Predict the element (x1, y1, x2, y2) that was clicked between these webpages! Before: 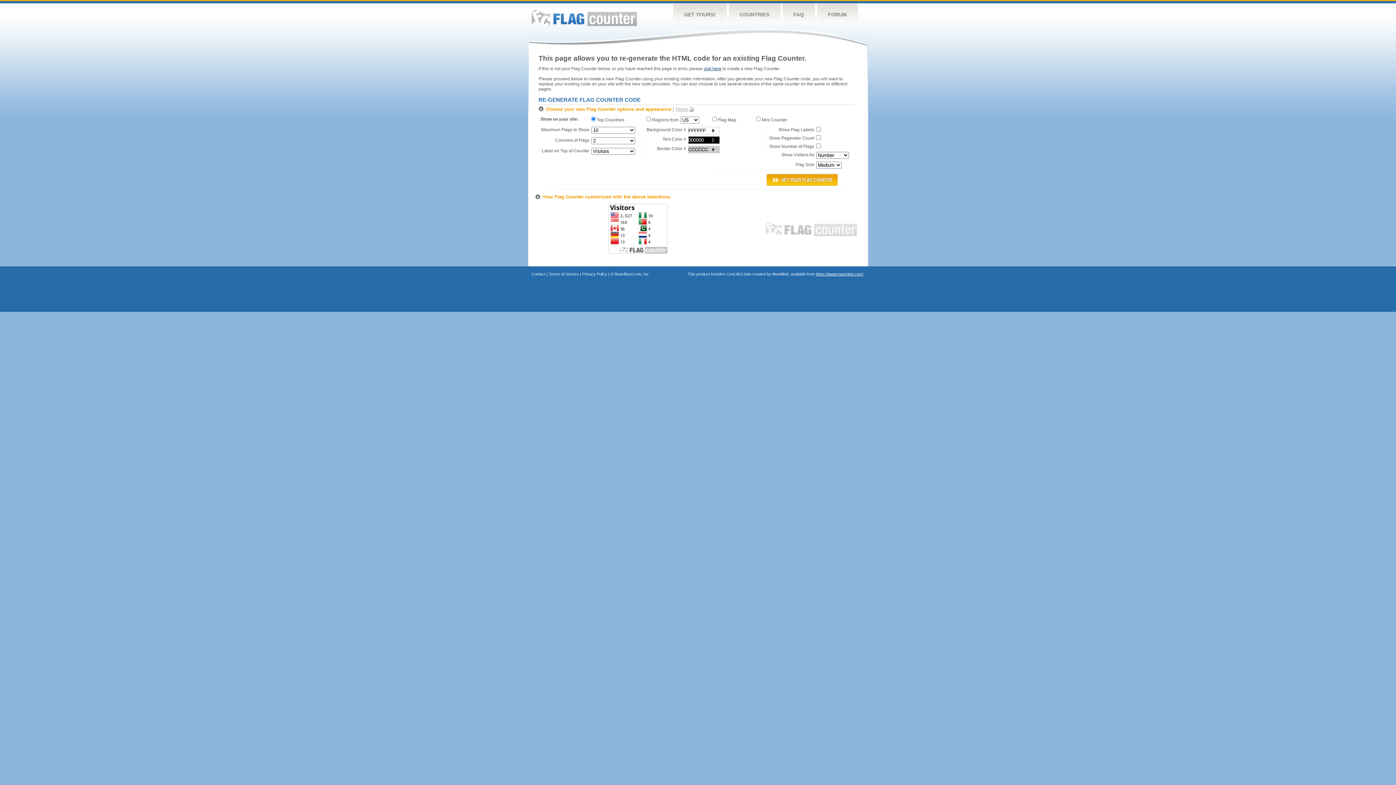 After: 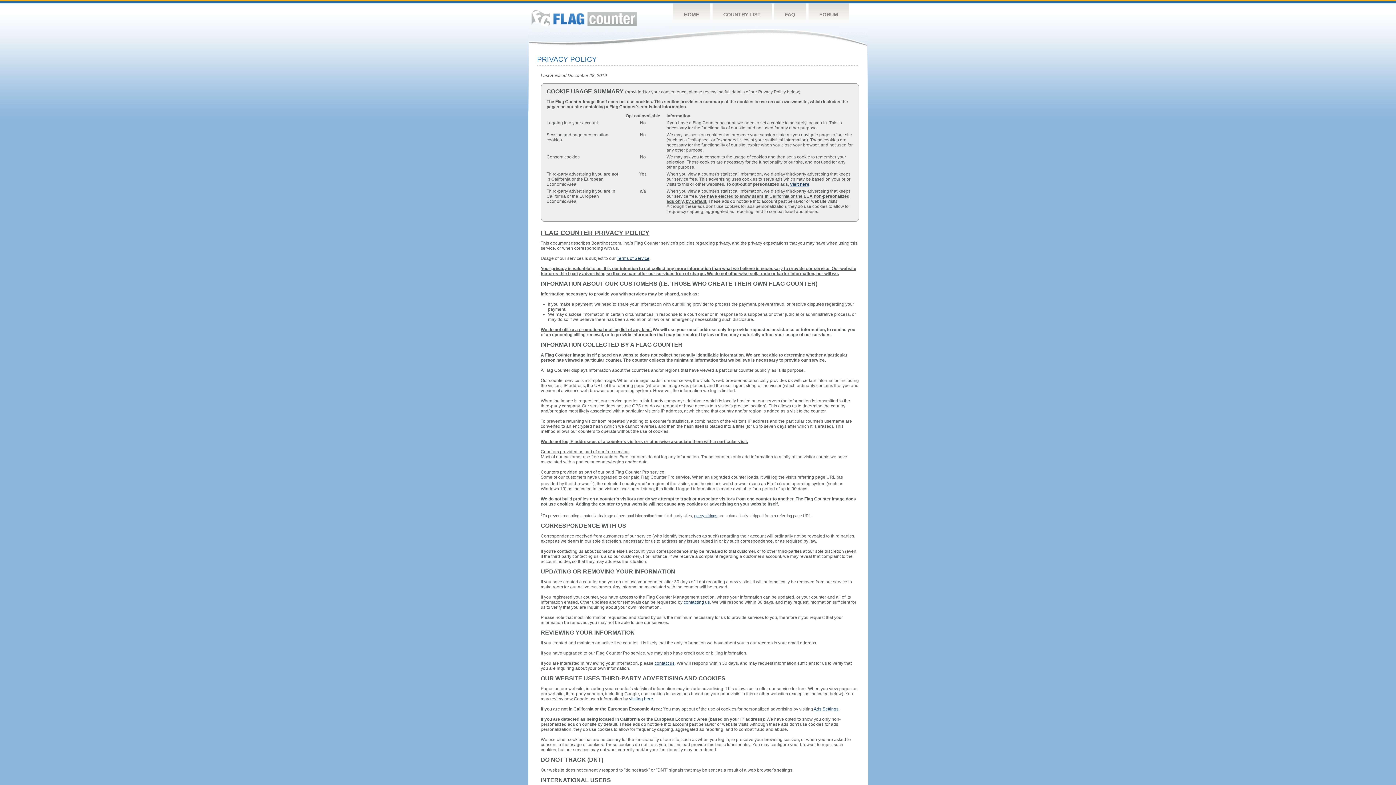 Action: label: Privacy Policy bbox: (582, 272, 607, 276)